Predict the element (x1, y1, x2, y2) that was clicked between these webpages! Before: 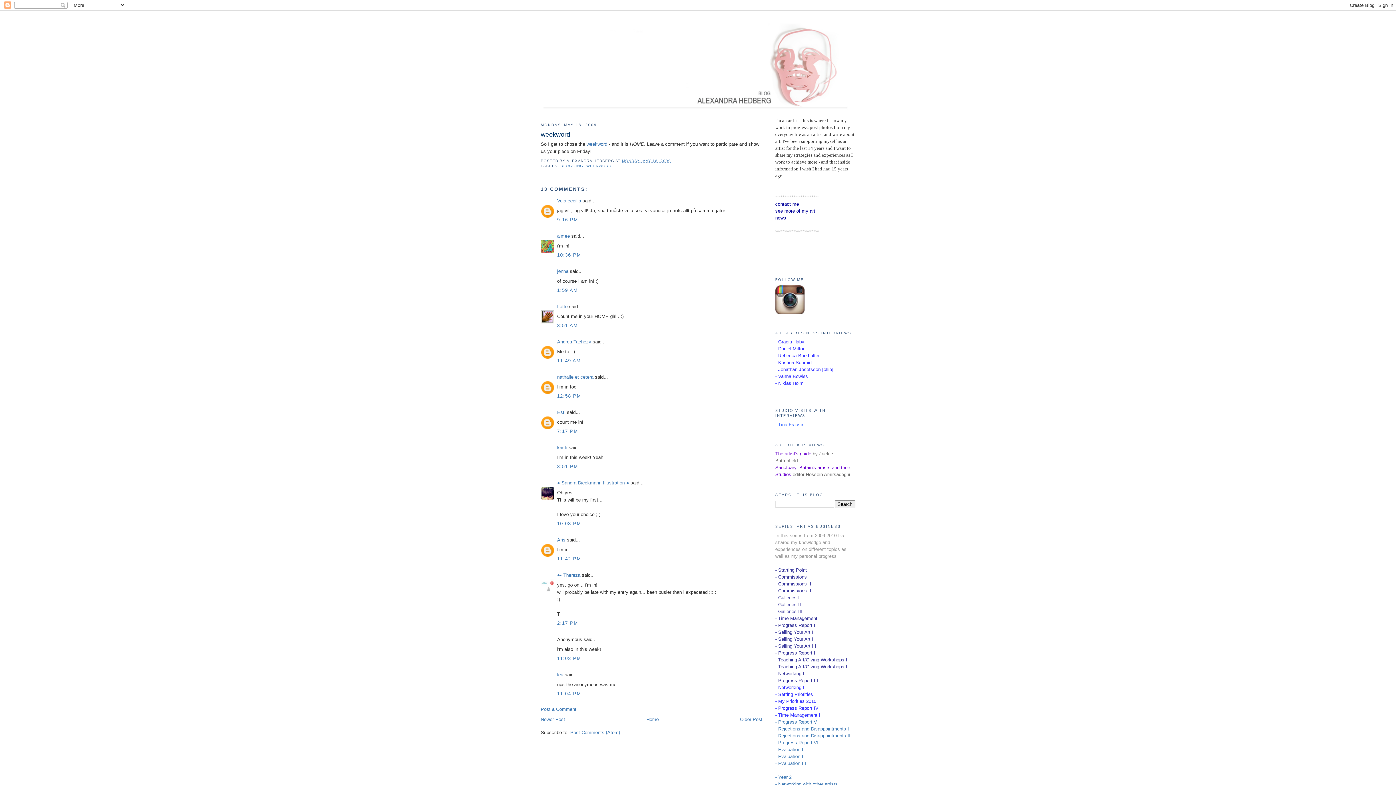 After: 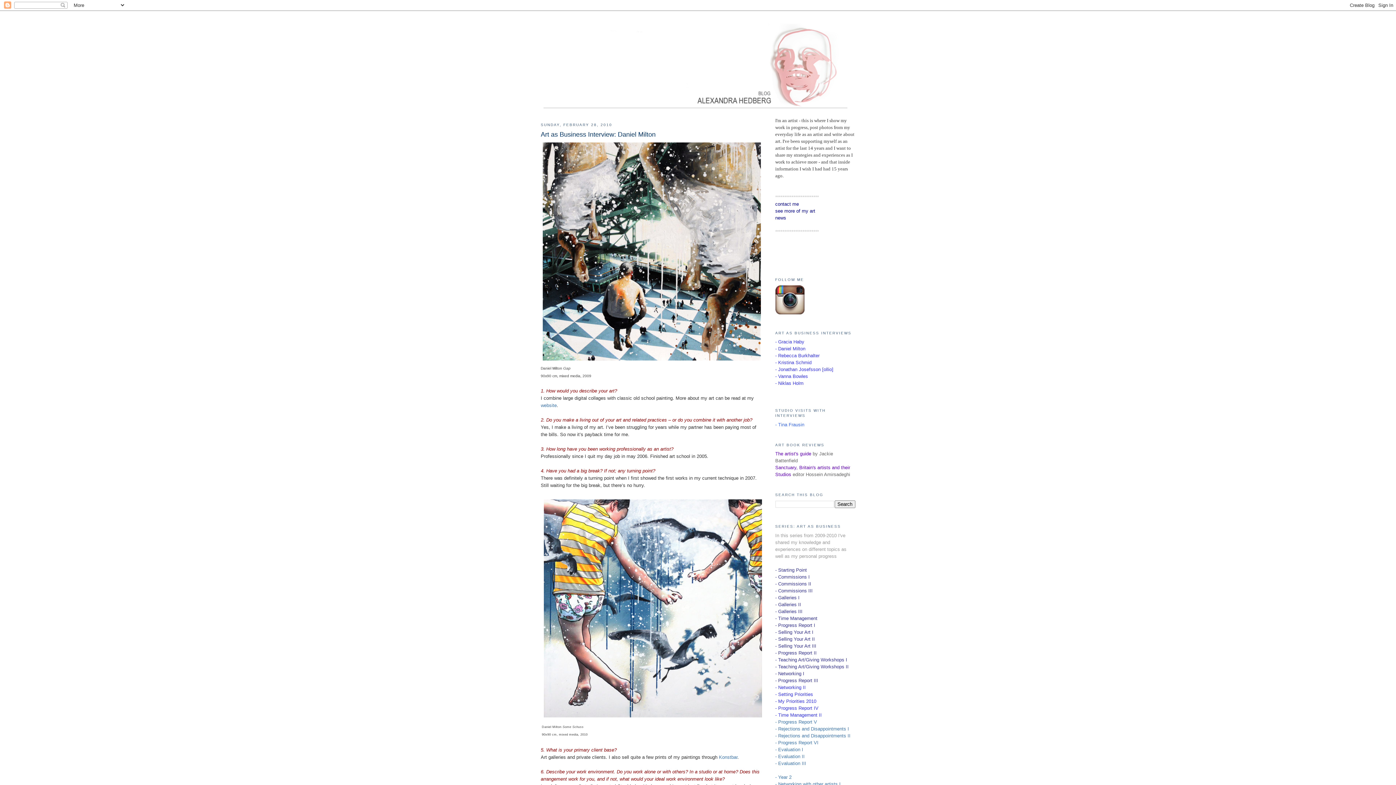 Action: bbox: (775, 346, 805, 351) label: - Daniel Milton